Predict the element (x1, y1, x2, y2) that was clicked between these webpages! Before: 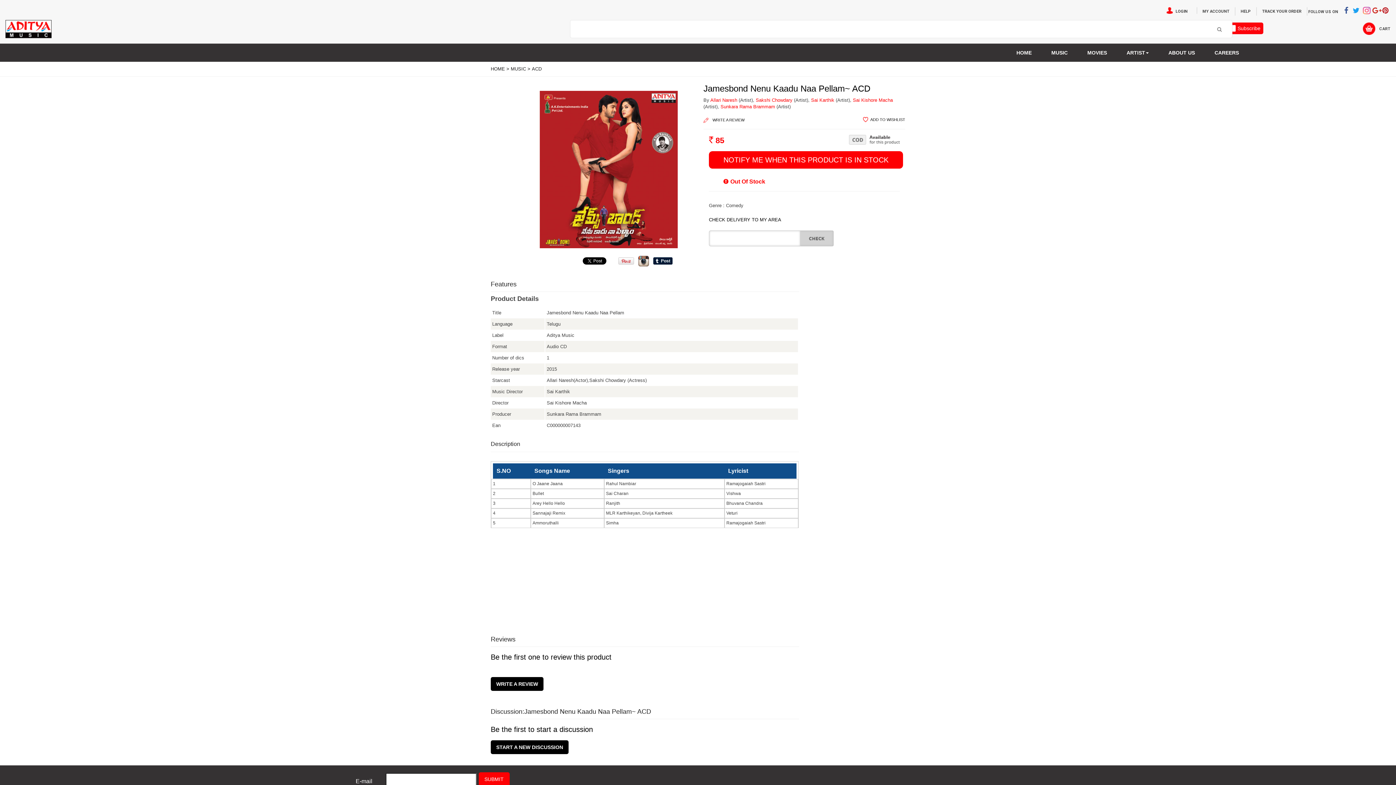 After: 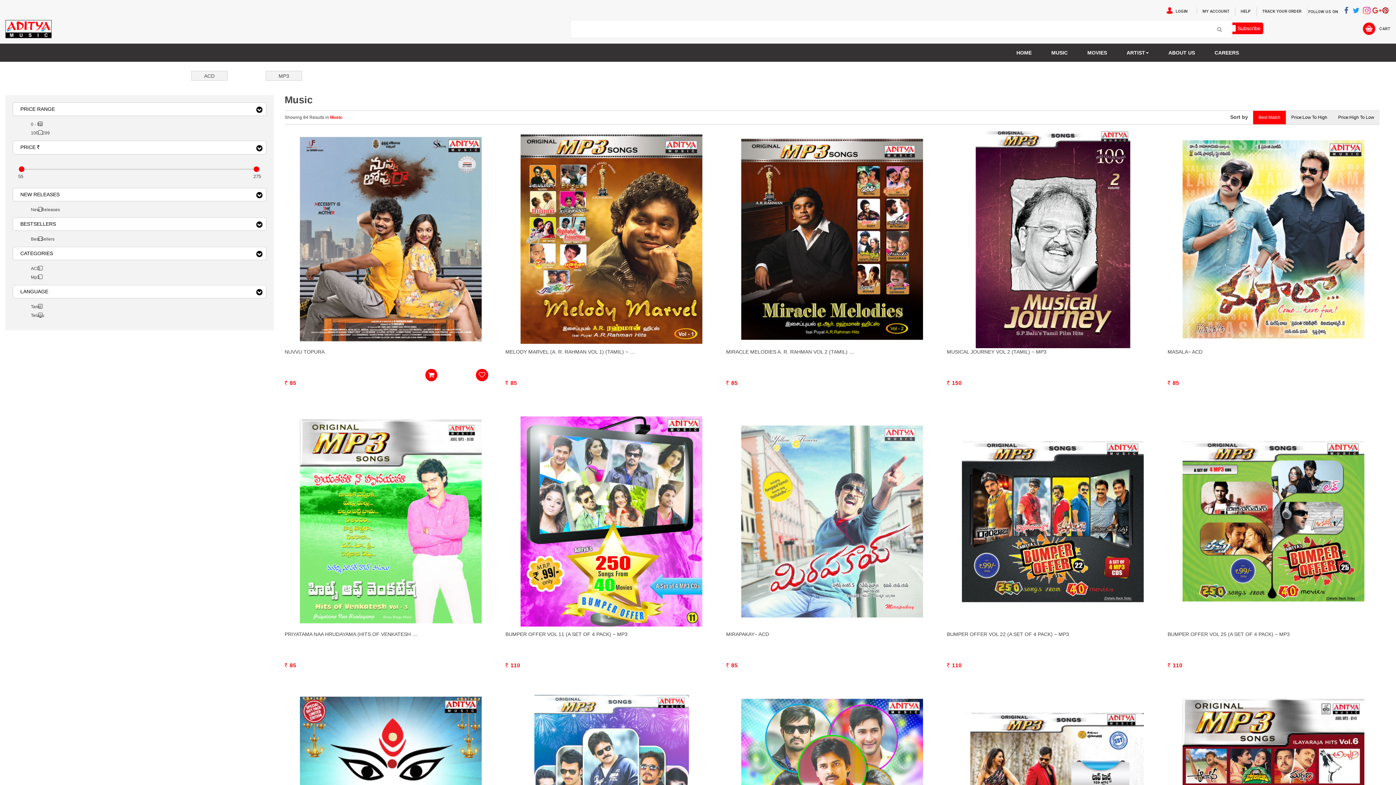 Action: label: MUSIC bbox: (510, 66, 526, 71)